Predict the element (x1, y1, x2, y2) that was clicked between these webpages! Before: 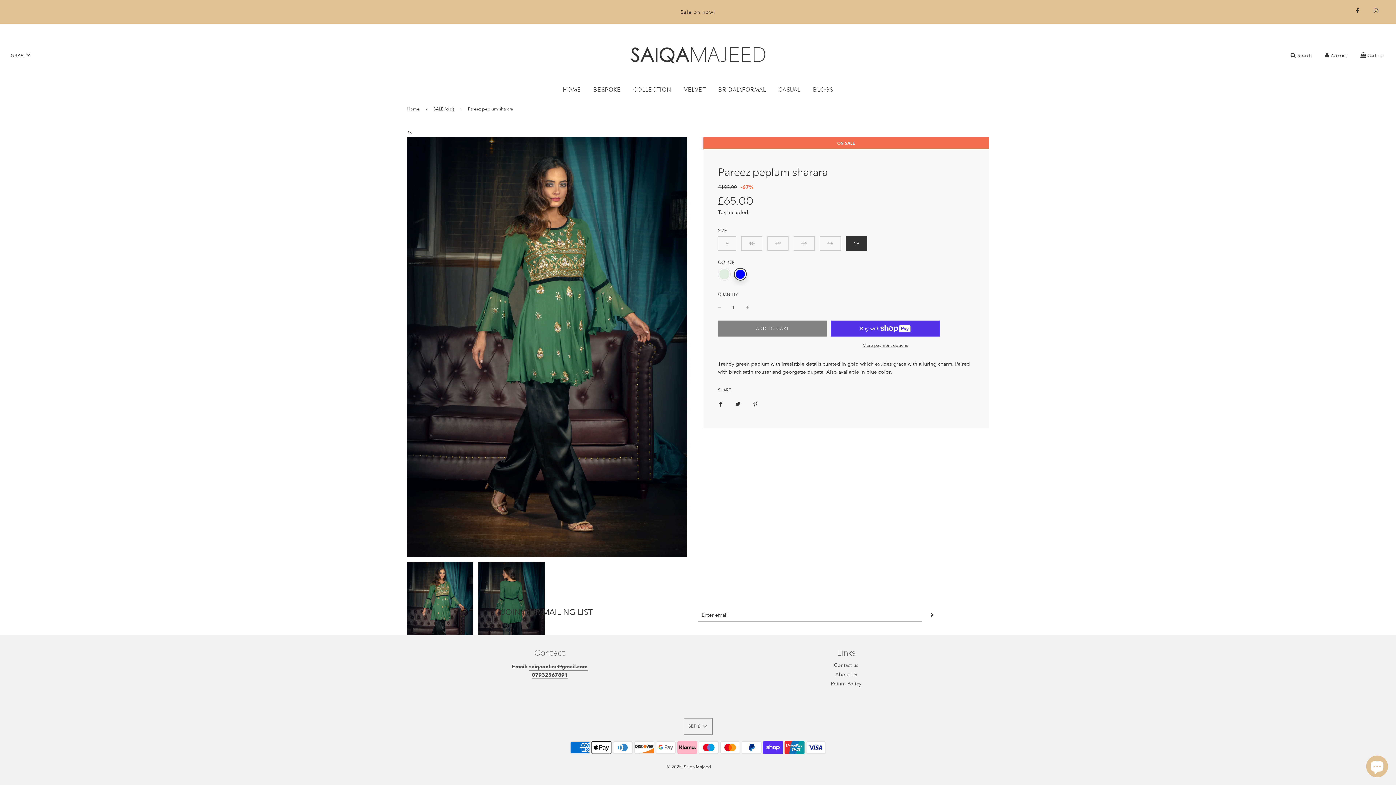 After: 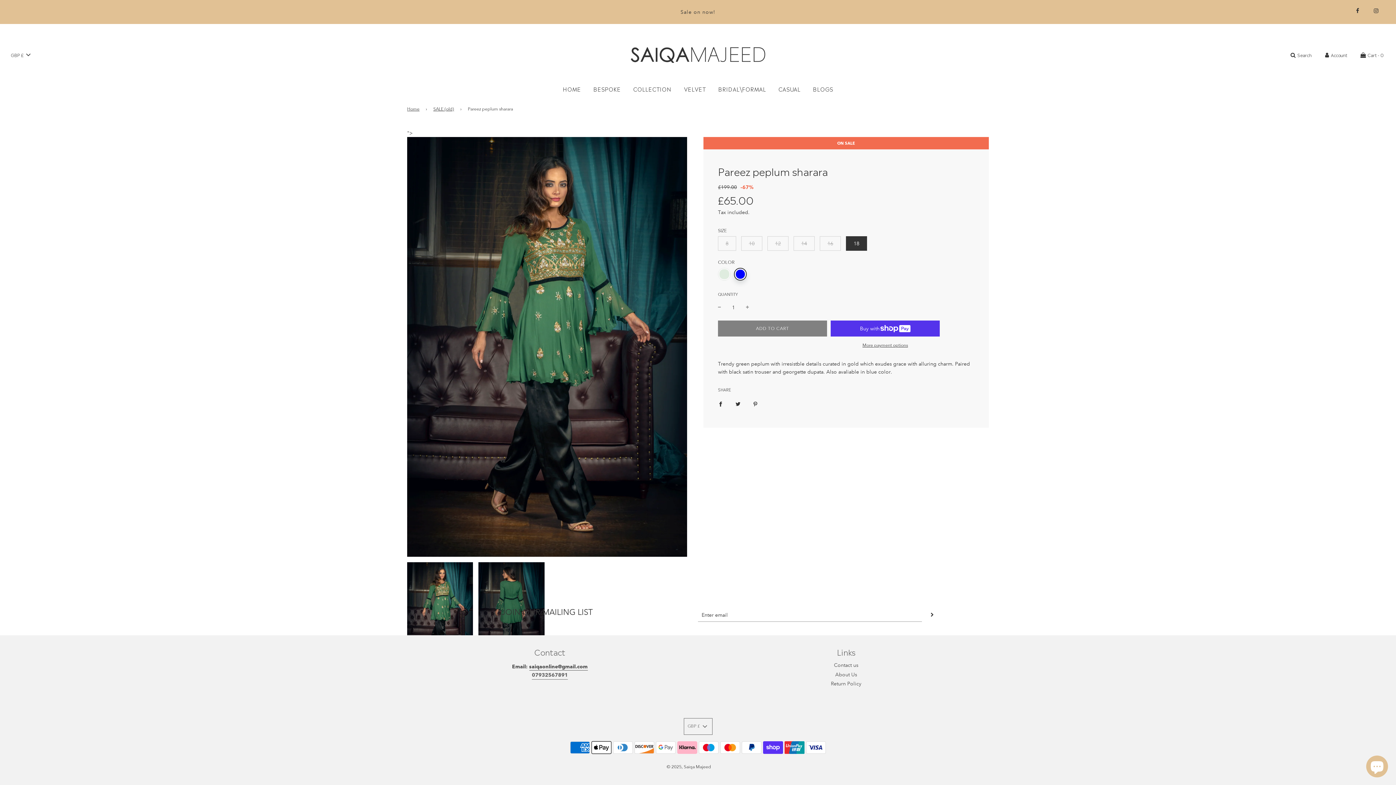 Action: label: 07932567891 bbox: (532, 672, 568, 679)